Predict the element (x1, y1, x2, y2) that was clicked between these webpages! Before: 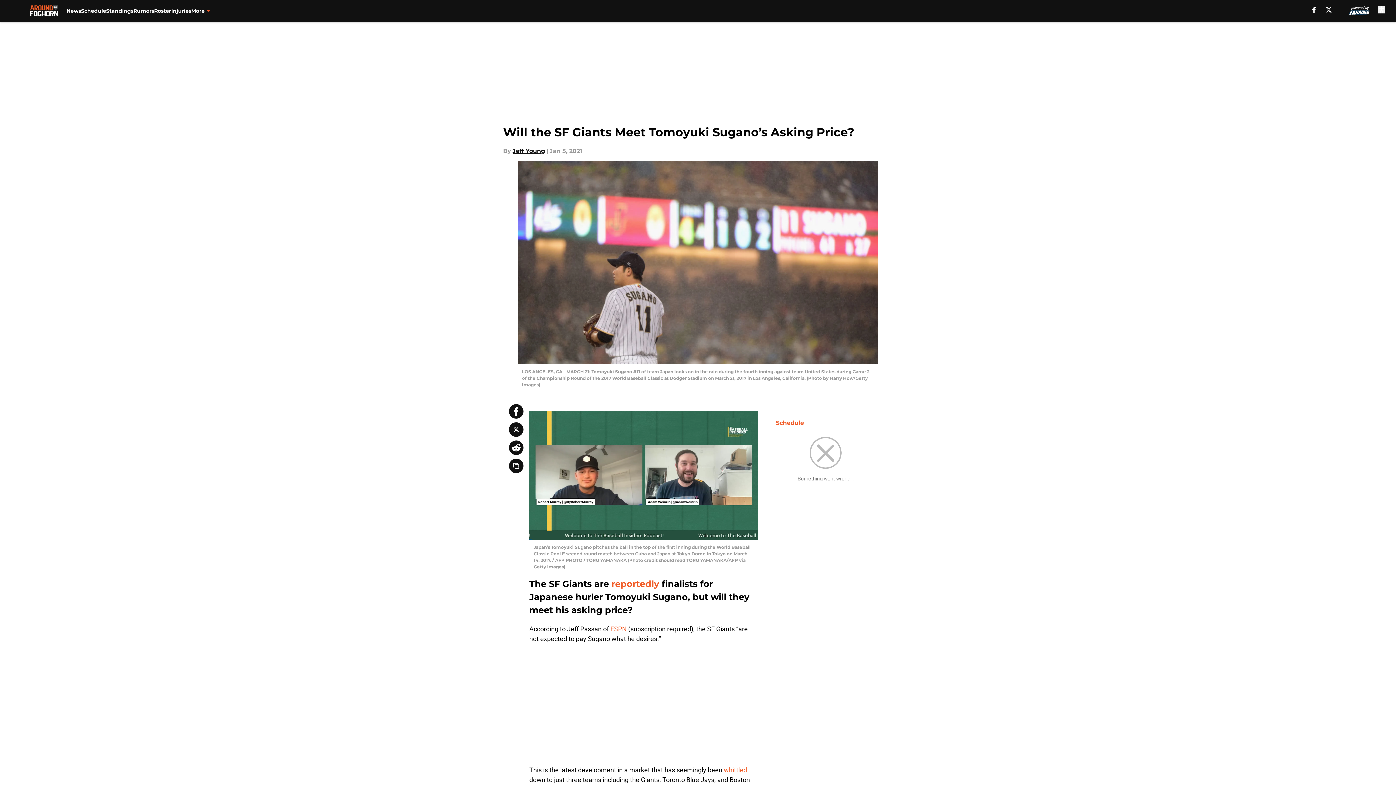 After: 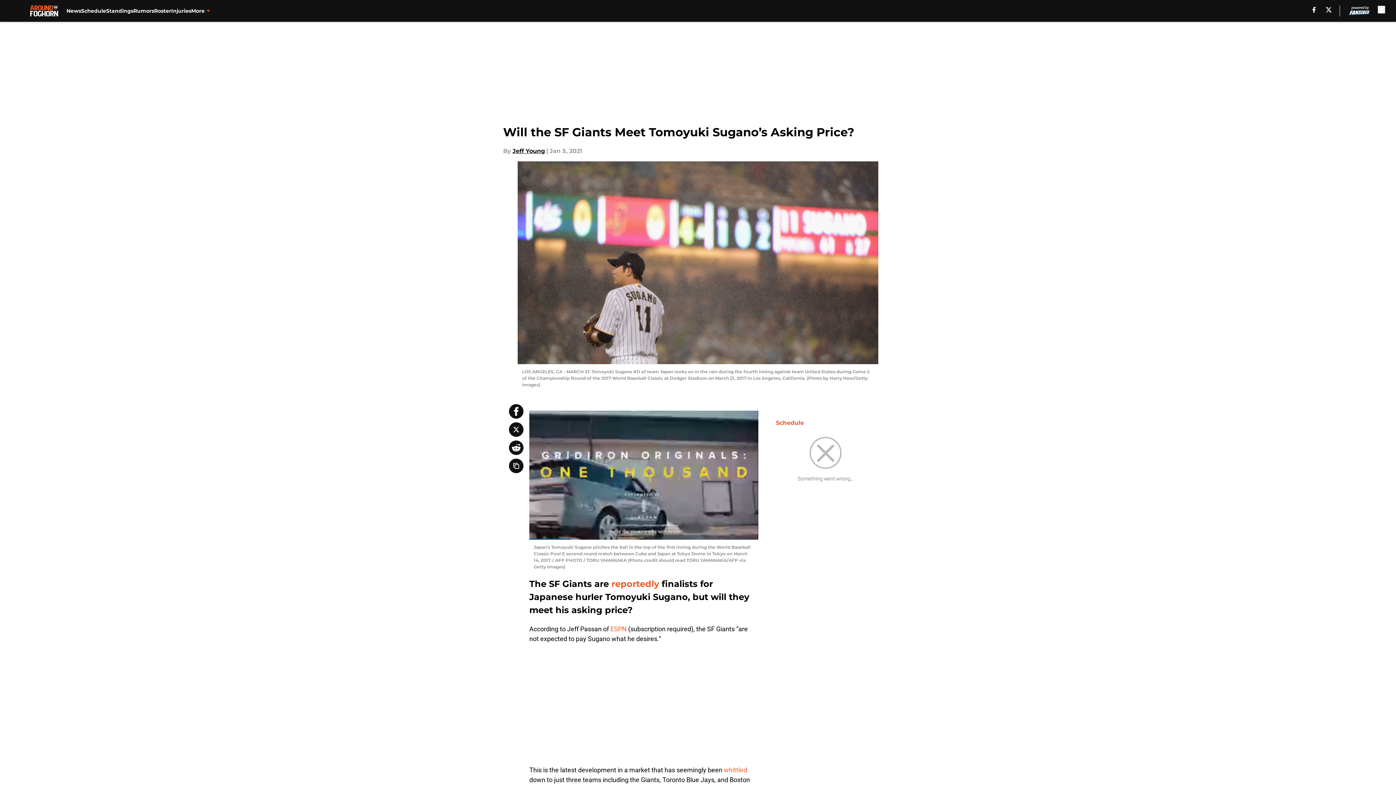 Action: label: X bbox: (1326, 6, 1331, 12)